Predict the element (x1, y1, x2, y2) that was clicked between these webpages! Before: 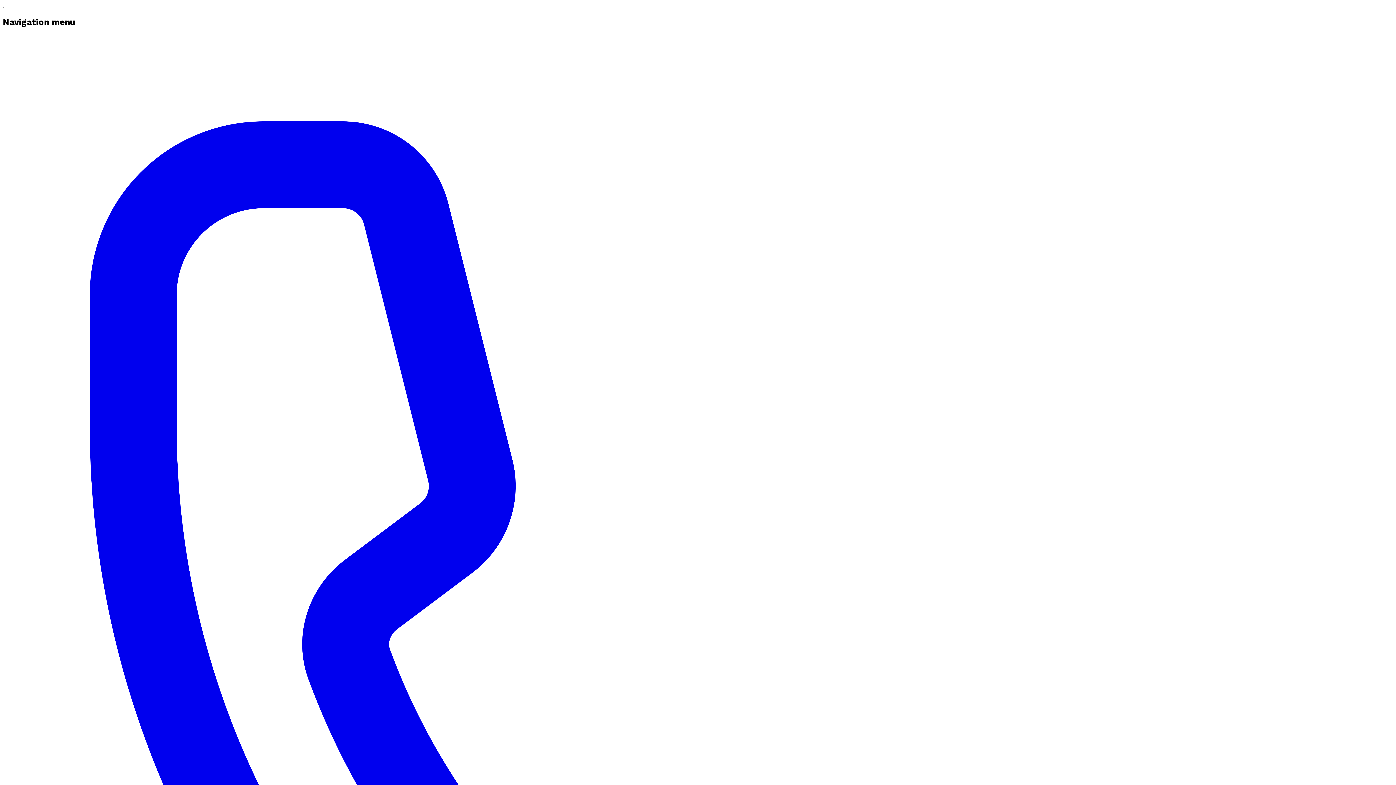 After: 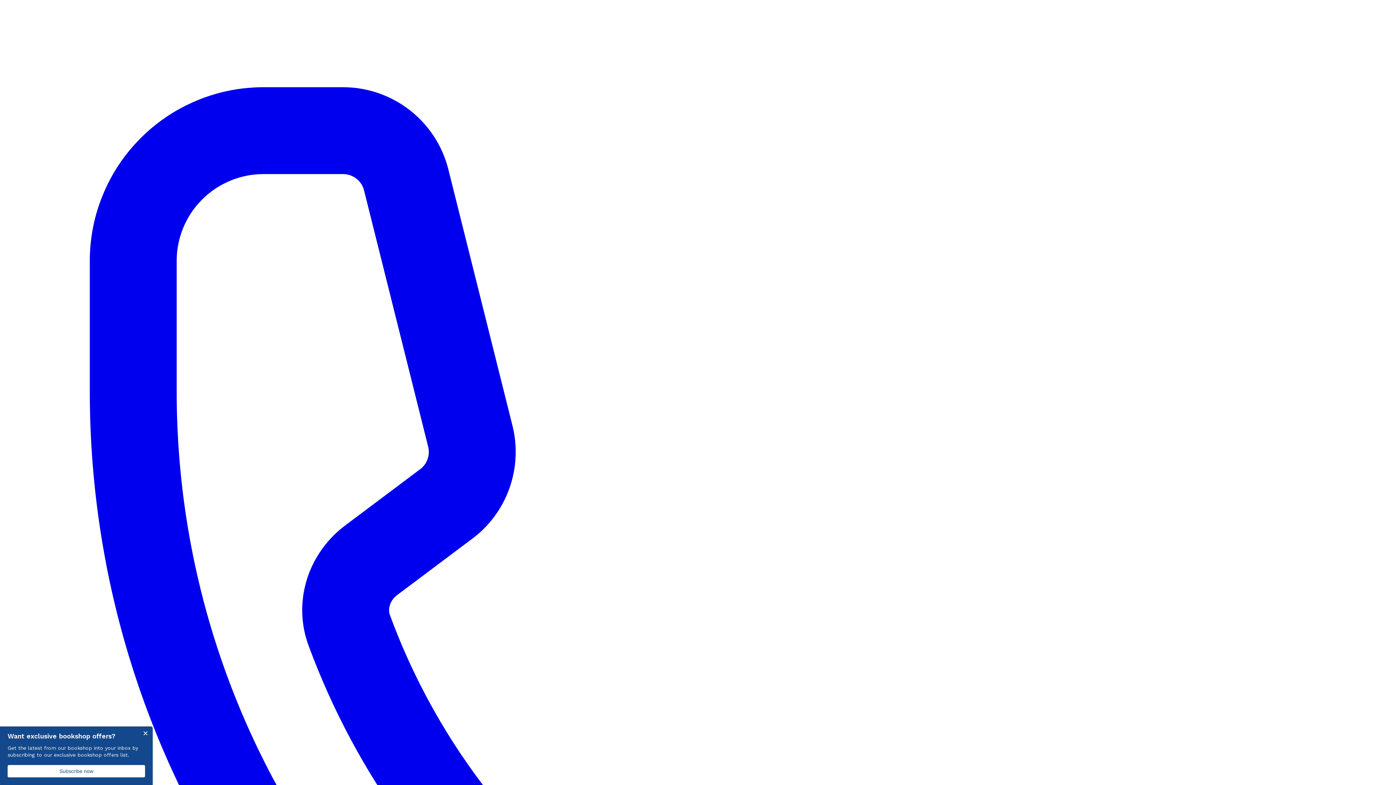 Action: label: 0116 2792299 bbox: (2, 34, 1393, 1433)